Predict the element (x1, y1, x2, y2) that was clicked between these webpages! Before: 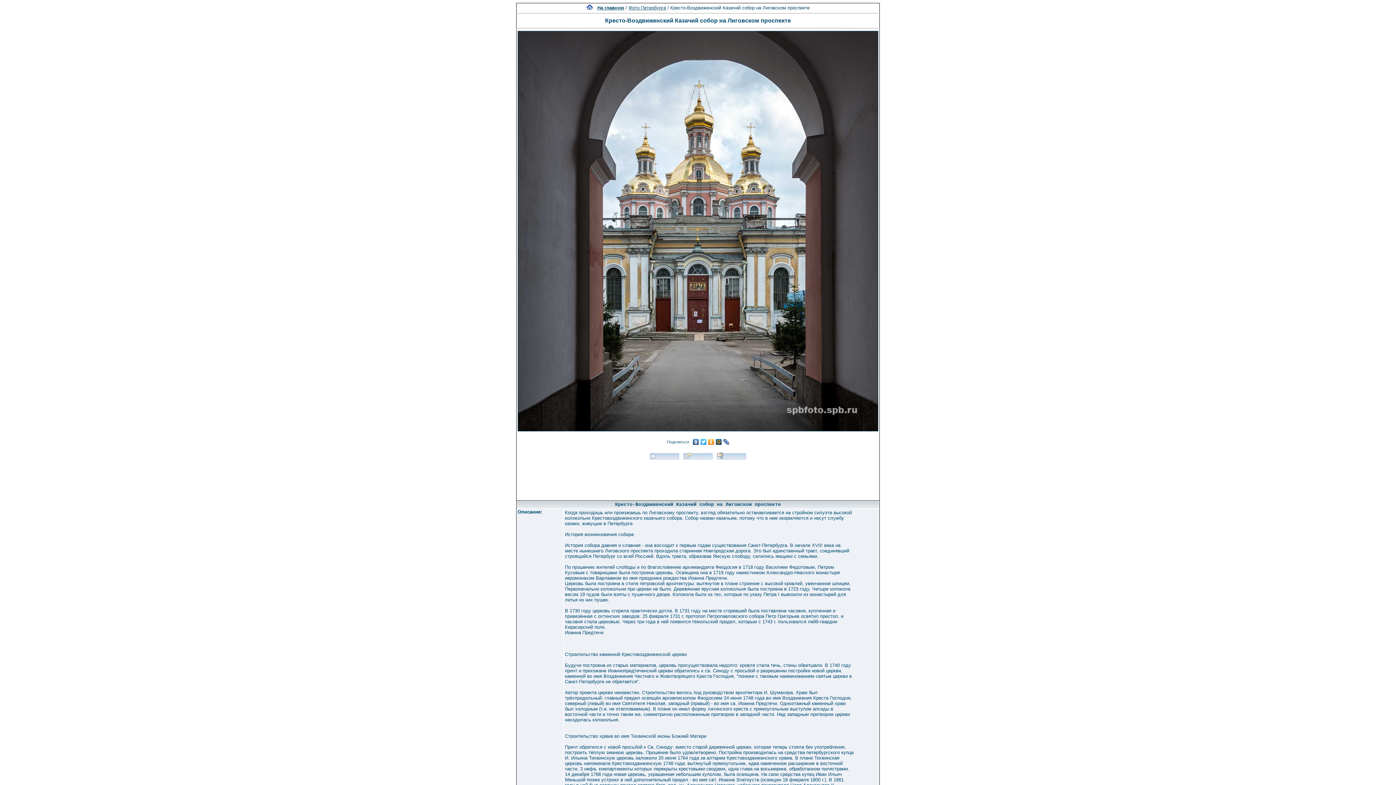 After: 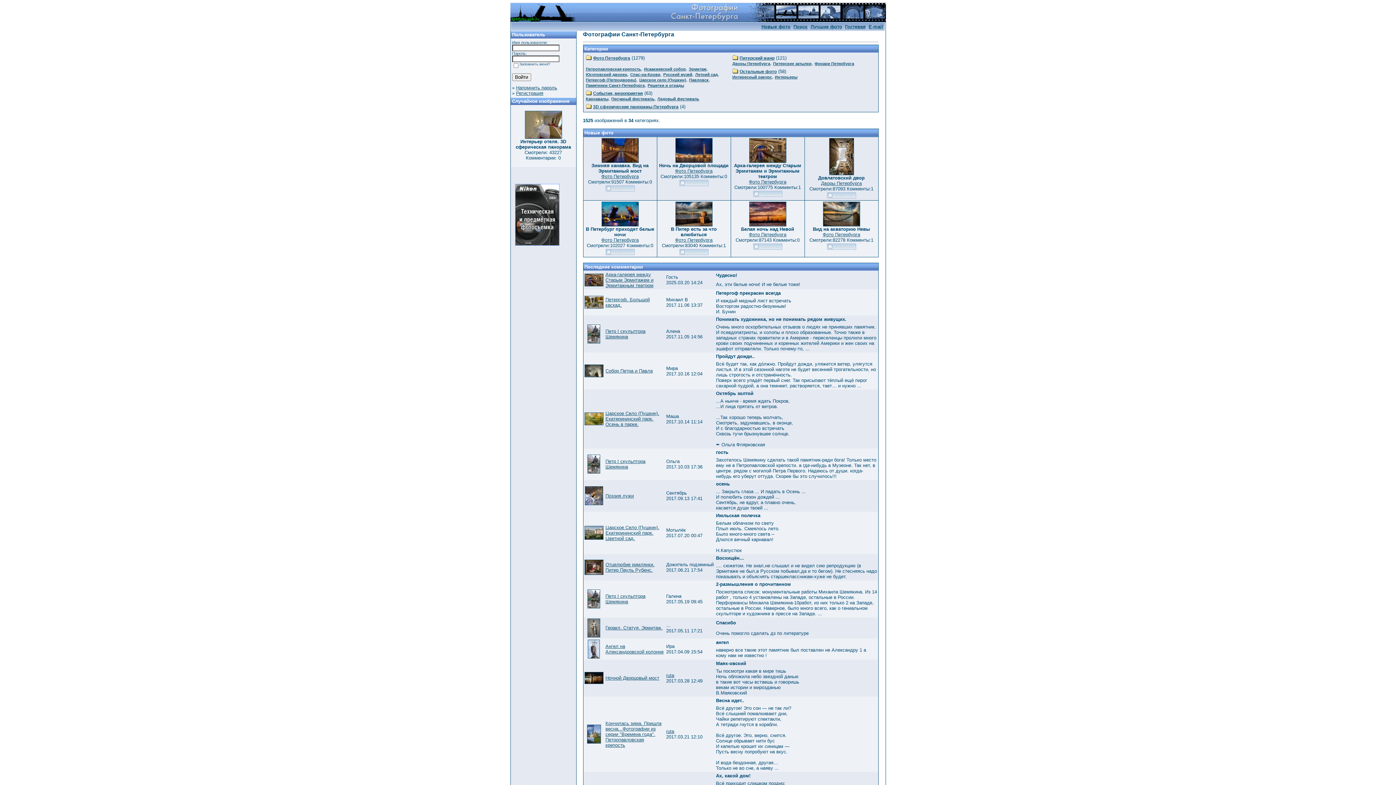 Action: label: На главную bbox: (597, 5, 624, 10)